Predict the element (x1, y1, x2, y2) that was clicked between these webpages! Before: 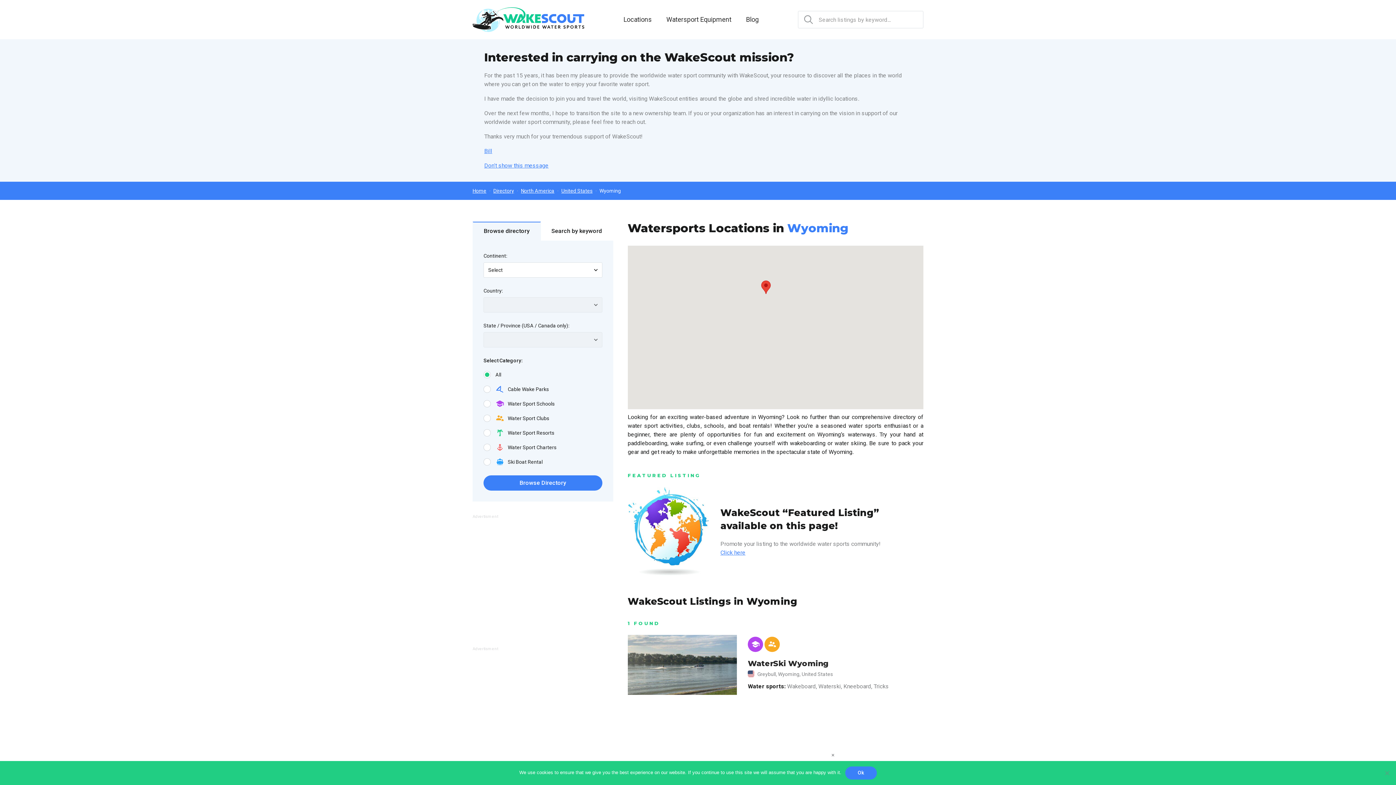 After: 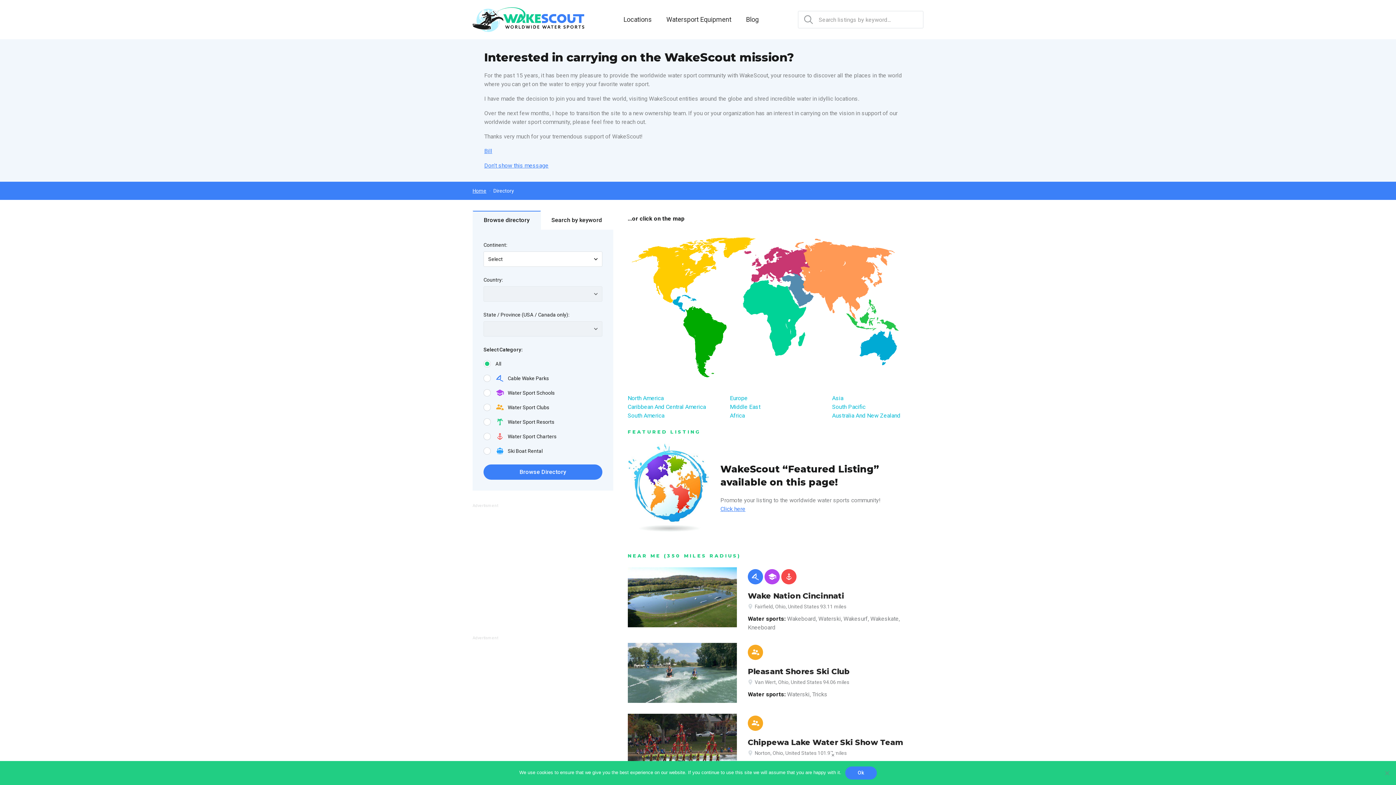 Action: bbox: (493, 188, 514, 193) label: Directory